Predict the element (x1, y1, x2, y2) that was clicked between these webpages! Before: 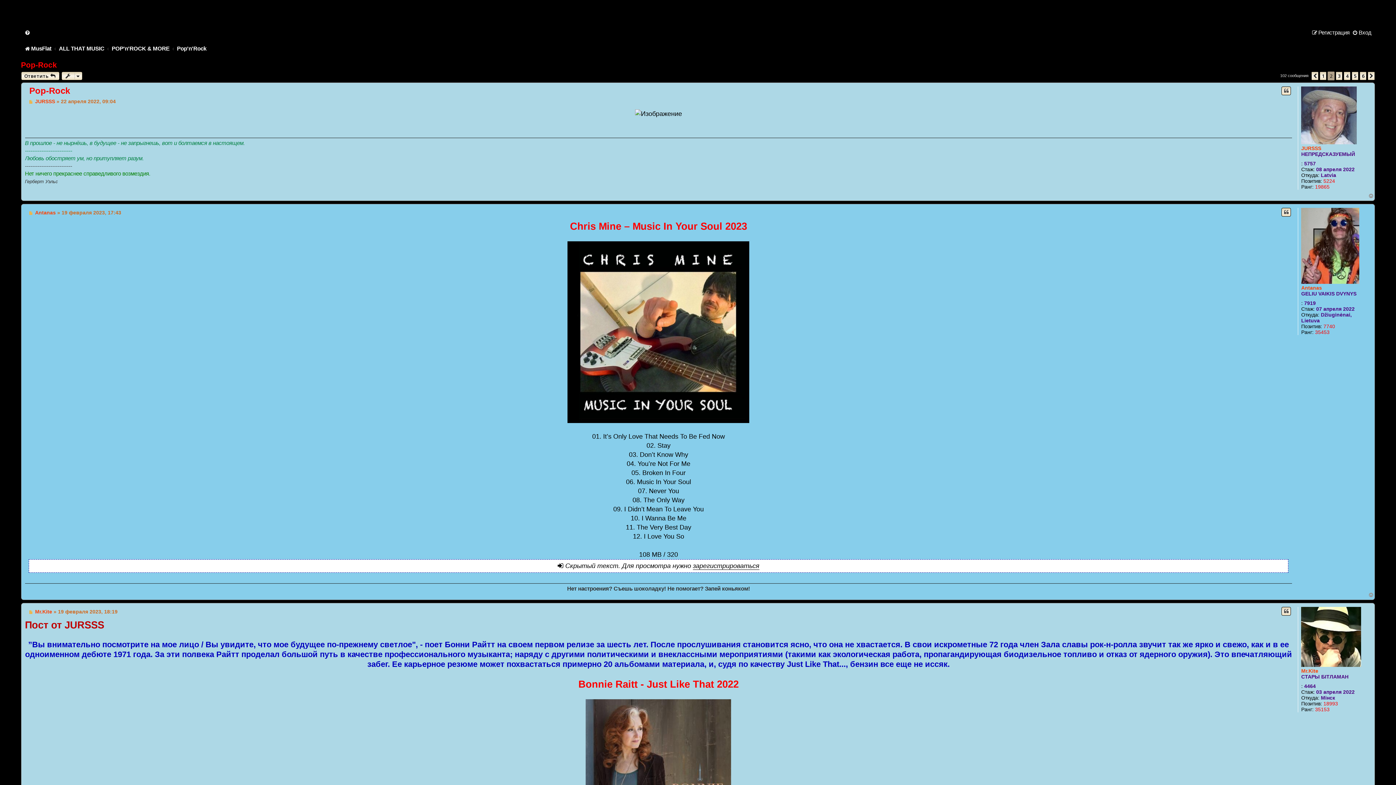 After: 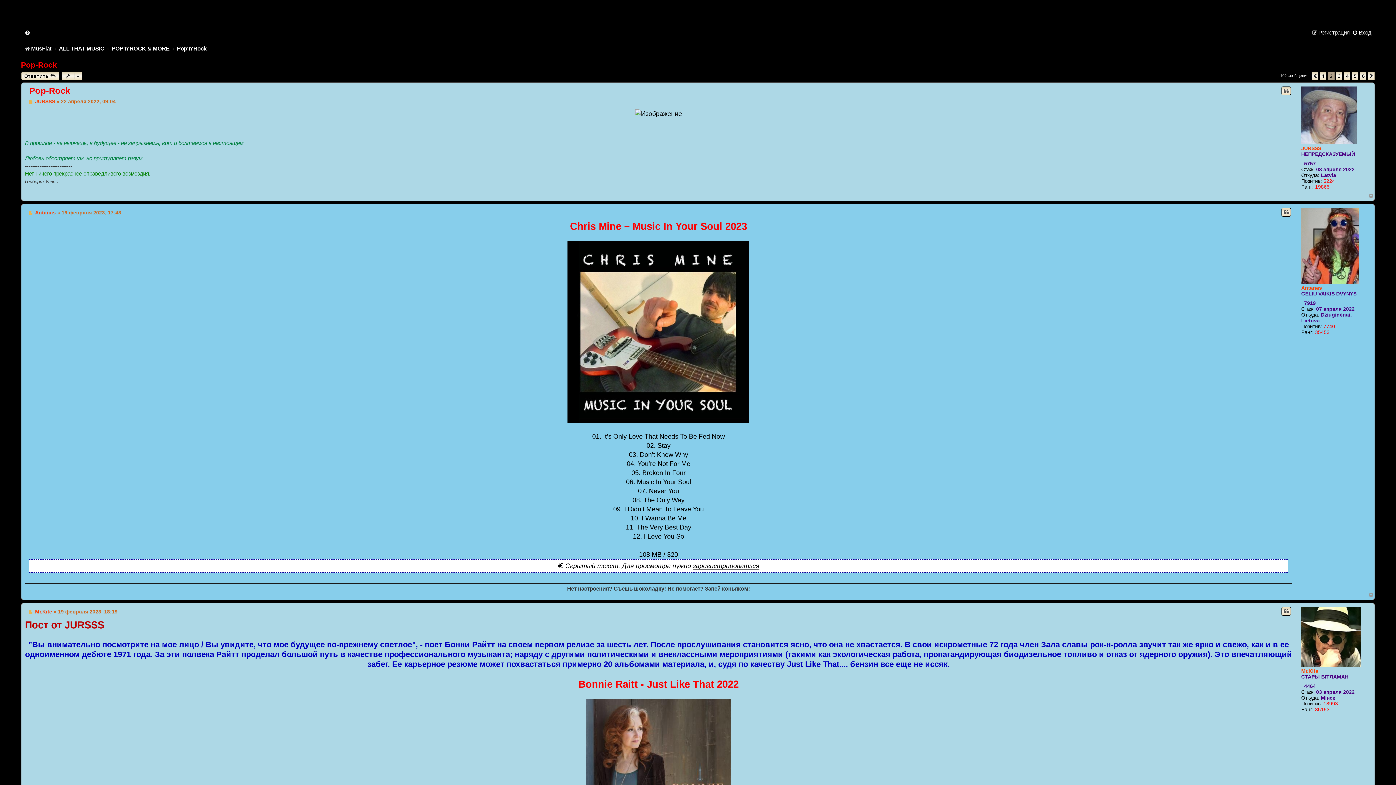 Action: bbox: (1368, 592, 1375, 598) label: Вернуться к началу